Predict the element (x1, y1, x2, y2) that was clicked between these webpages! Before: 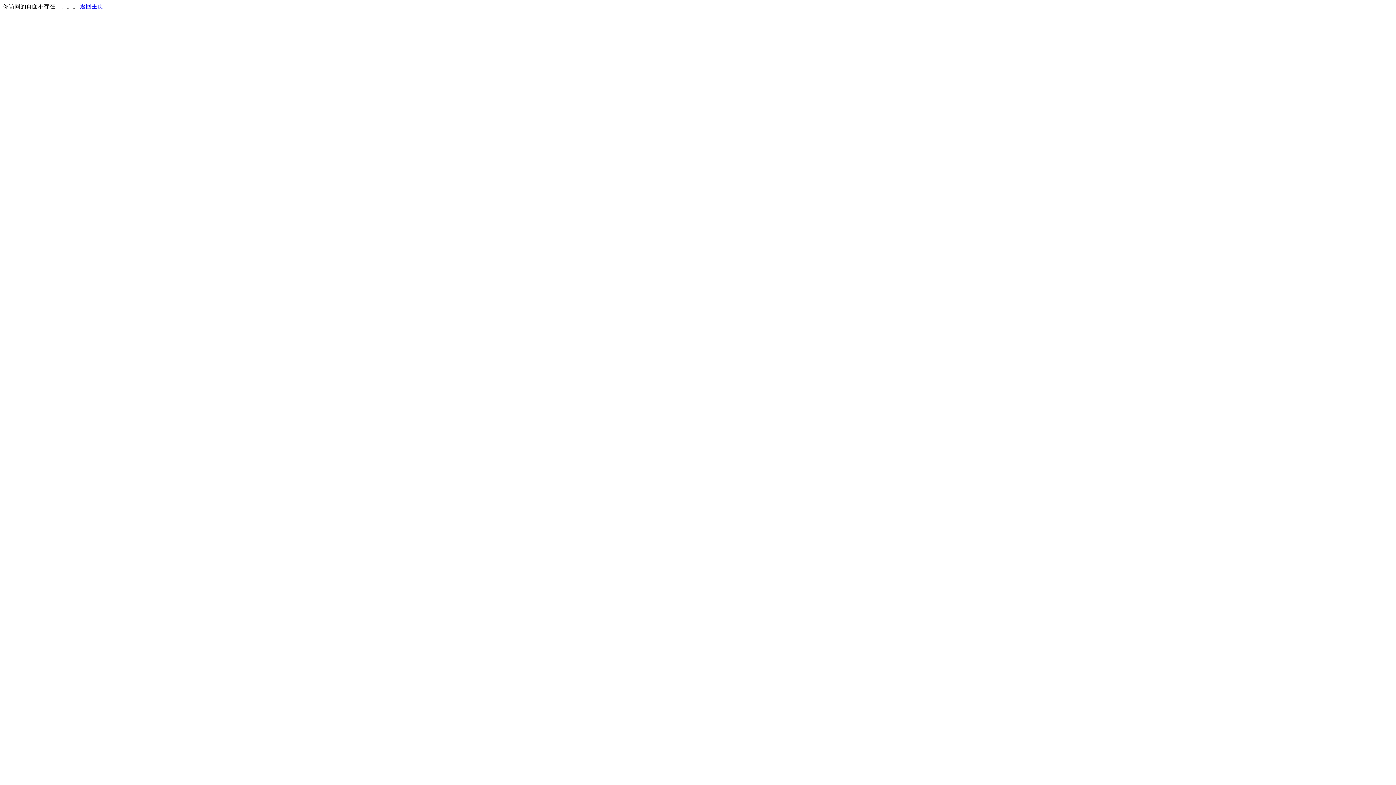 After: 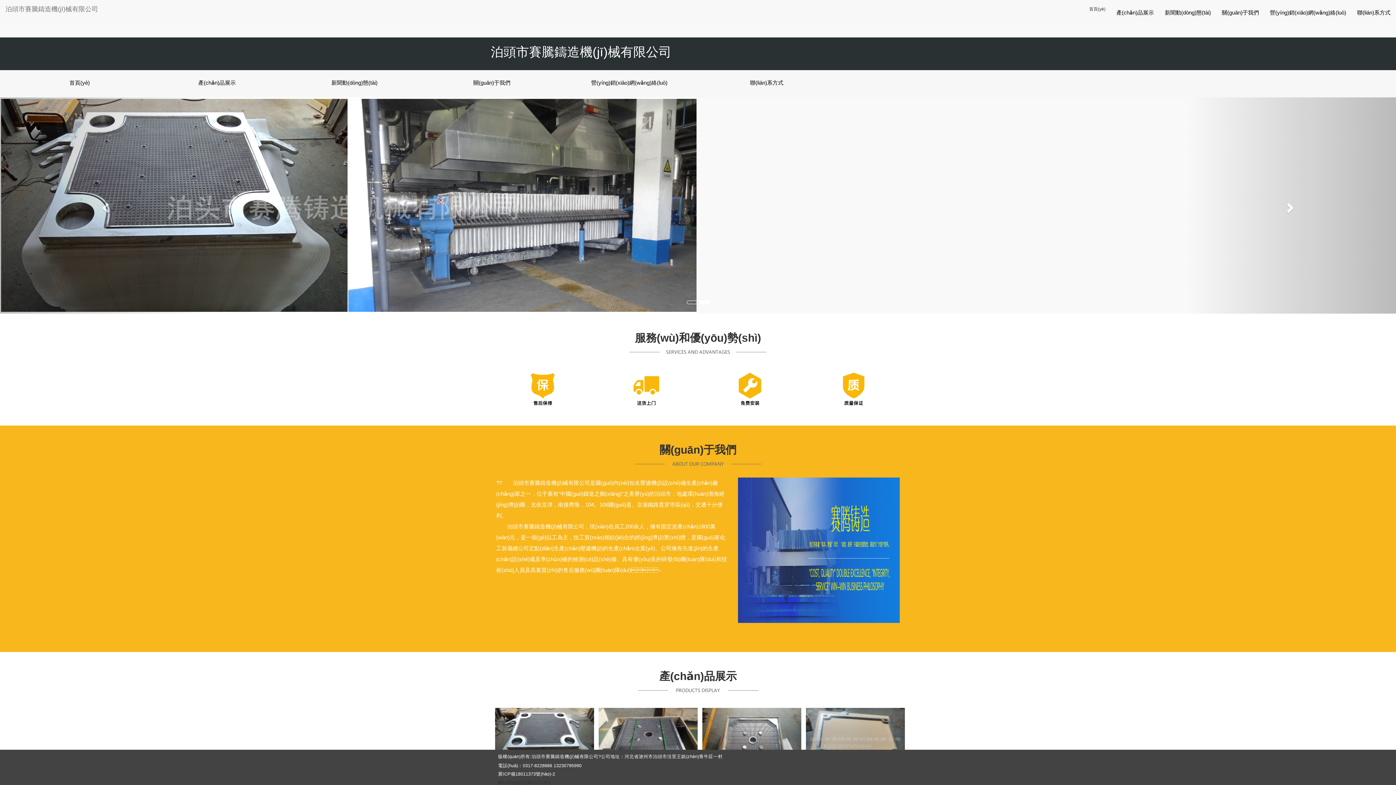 Action: label: 返回主页 bbox: (80, 3, 103, 9)